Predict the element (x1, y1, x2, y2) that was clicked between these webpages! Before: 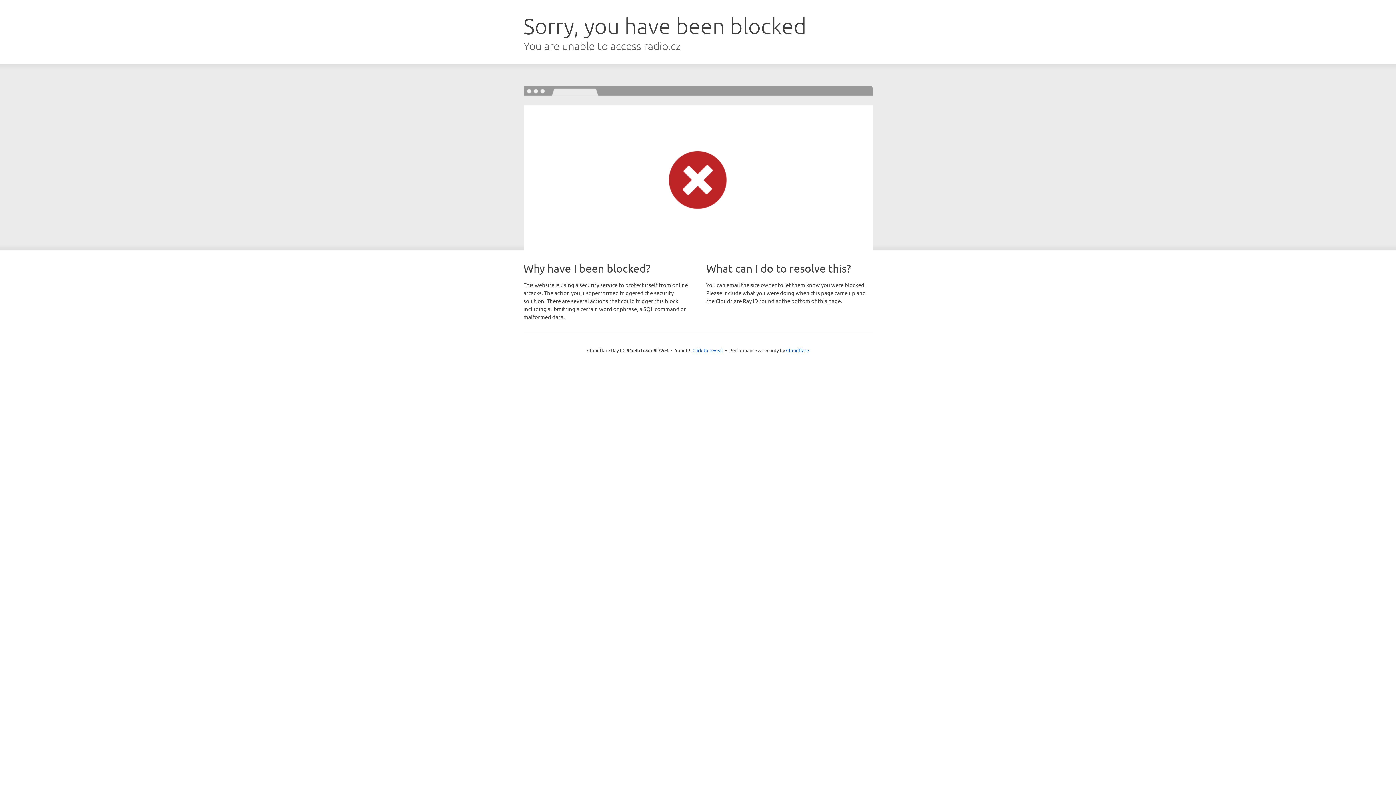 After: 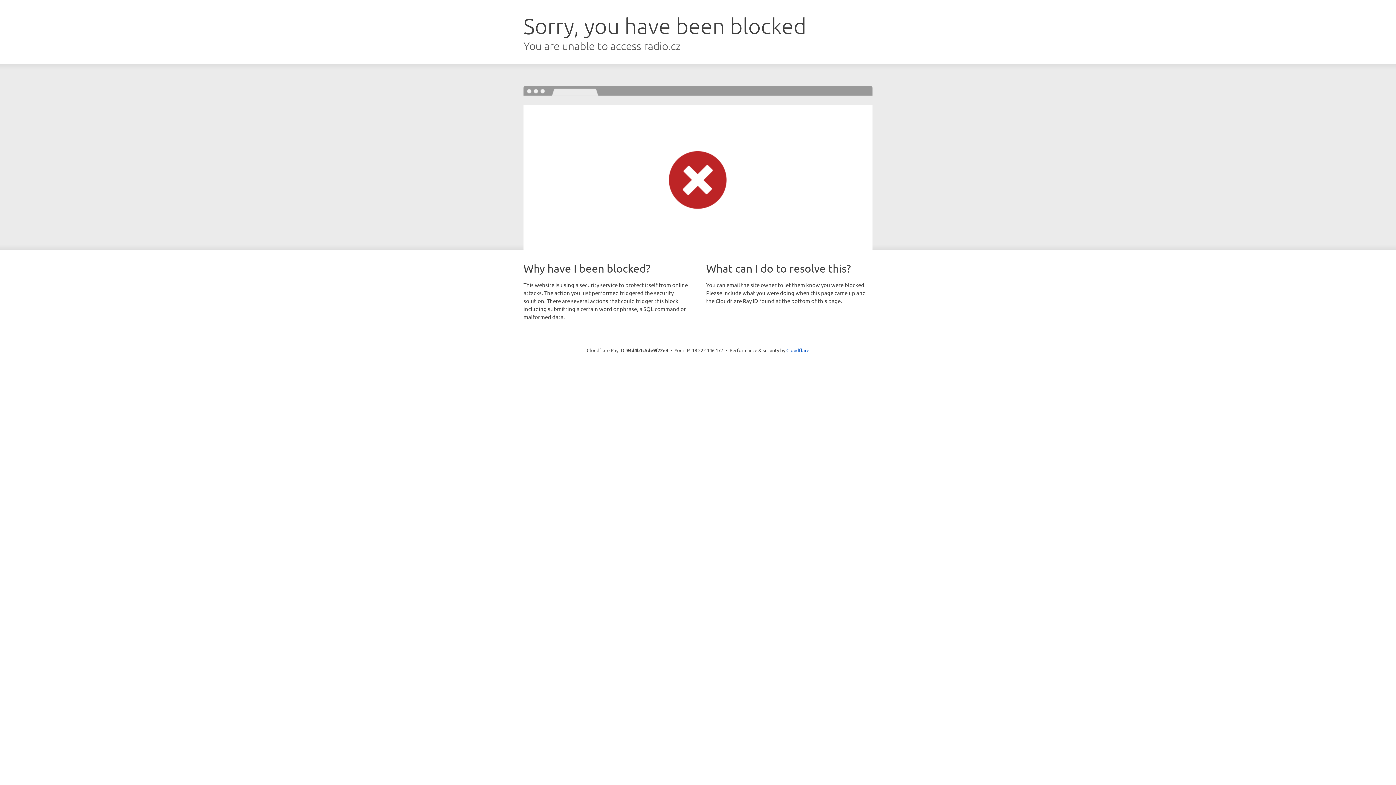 Action: bbox: (692, 346, 723, 353) label: Click to reveal